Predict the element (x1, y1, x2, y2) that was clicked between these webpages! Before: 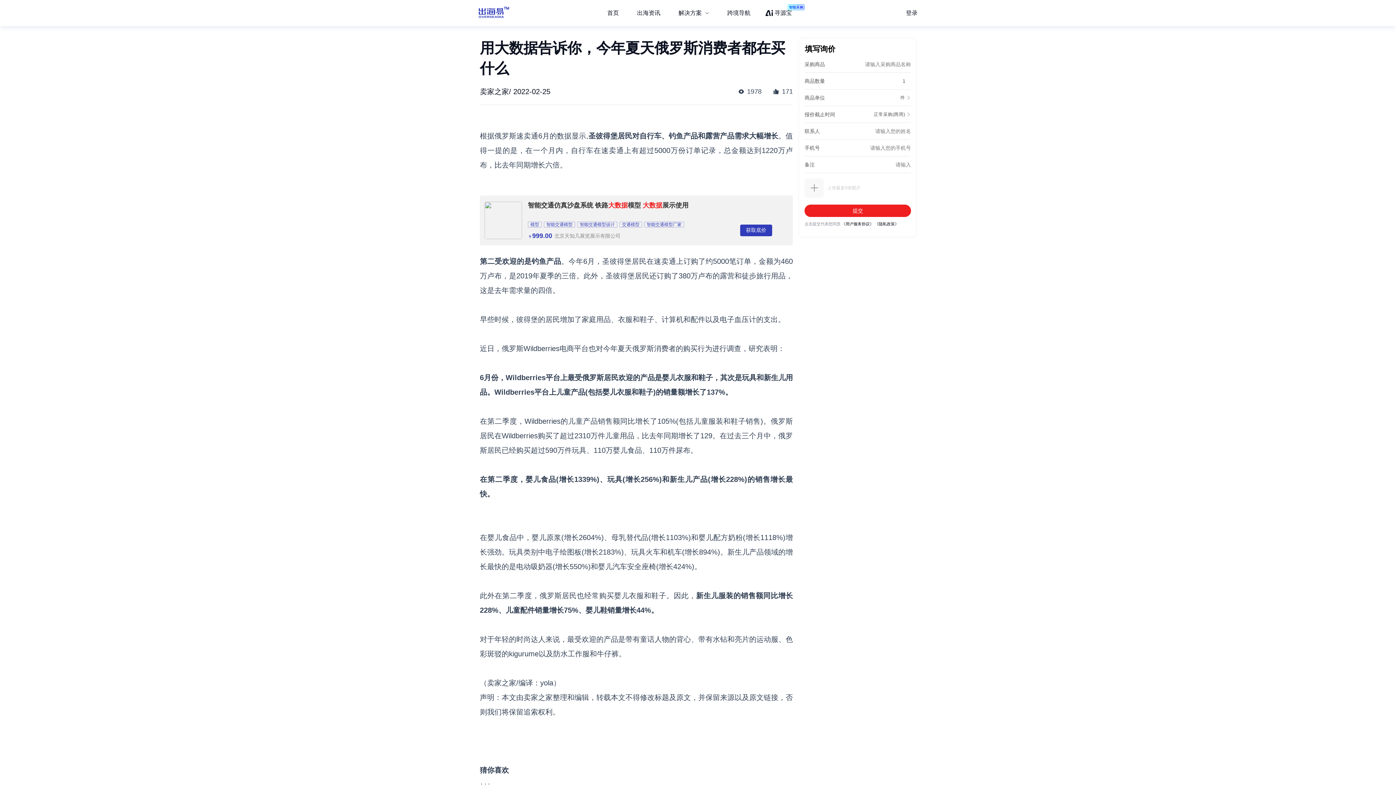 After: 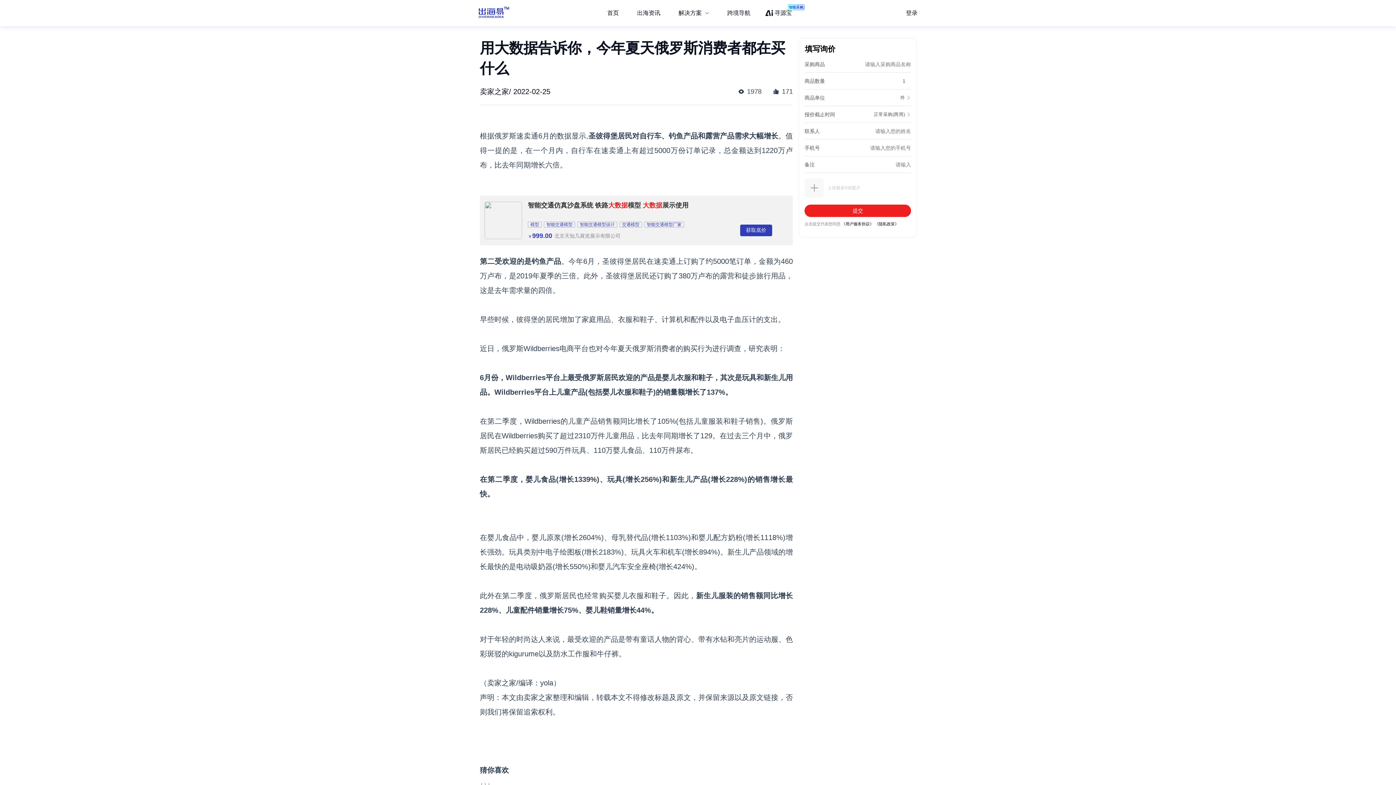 Action: bbox: (480, 195, 793, 245) label: 智能交通仿真沙盘系统 铁路大数据模型 大数据展示使用
模型
智能交通模型
智能交通模型设计
交通模型
智能交通模型厂家
￥999.00

北京天知几展览展示有限公司

获取底价